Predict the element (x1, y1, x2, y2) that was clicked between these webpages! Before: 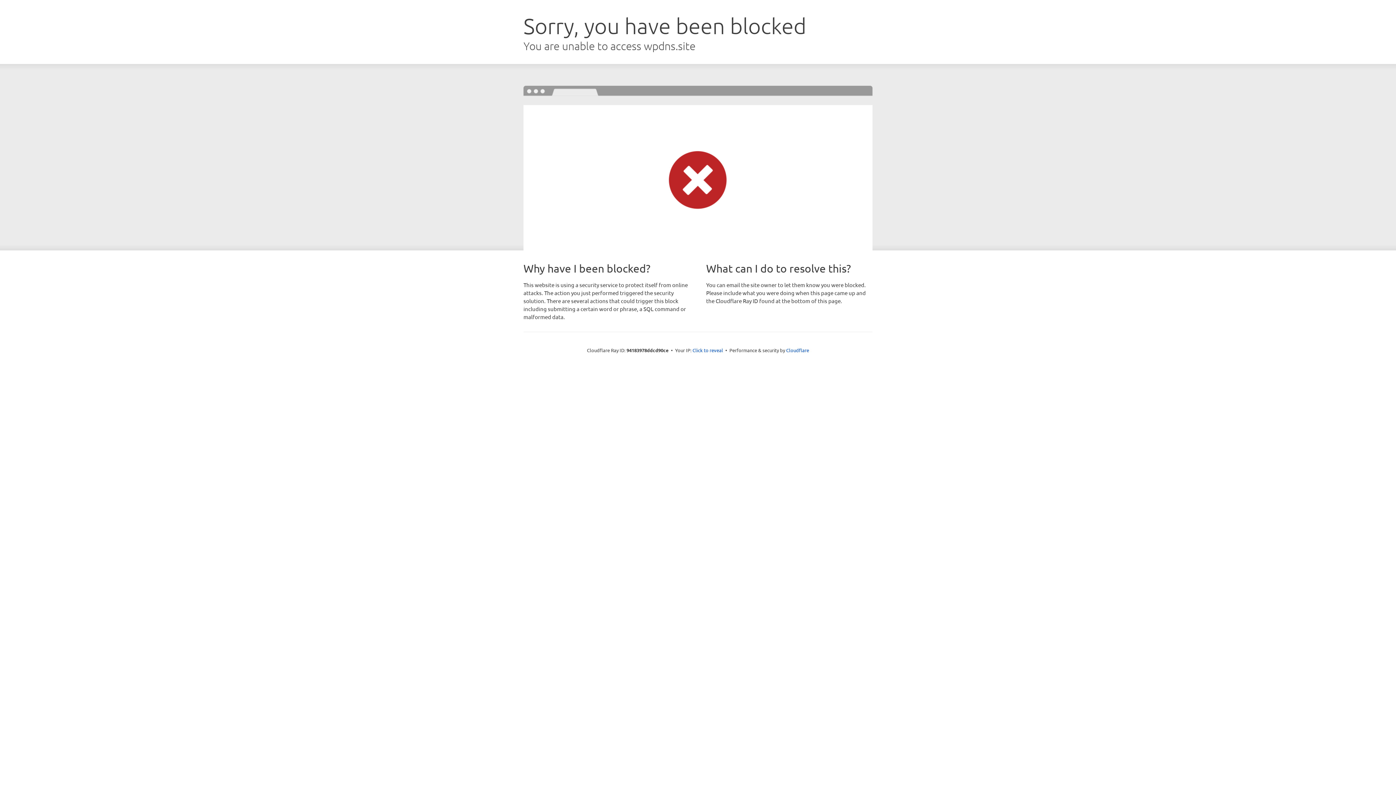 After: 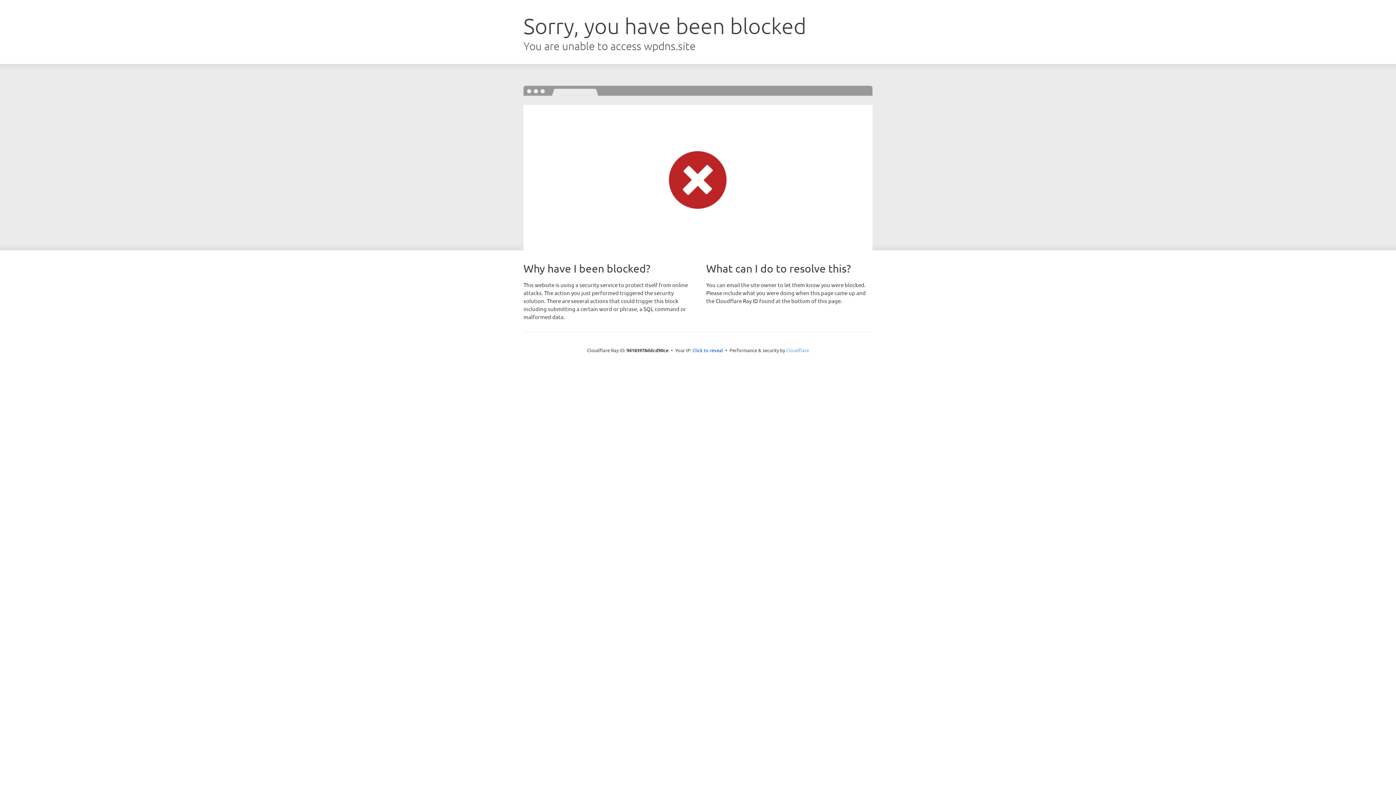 Action: bbox: (786, 347, 809, 353) label: Cloudflare